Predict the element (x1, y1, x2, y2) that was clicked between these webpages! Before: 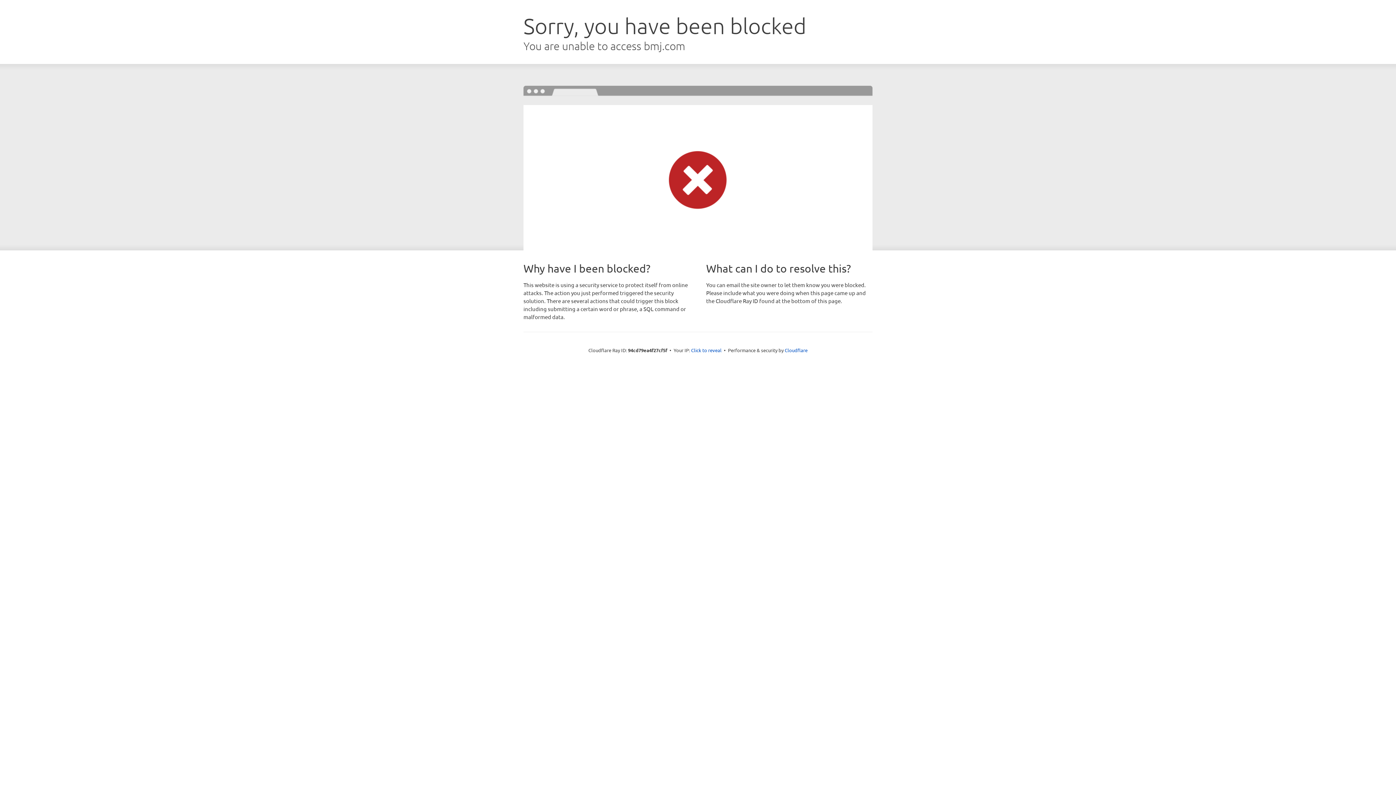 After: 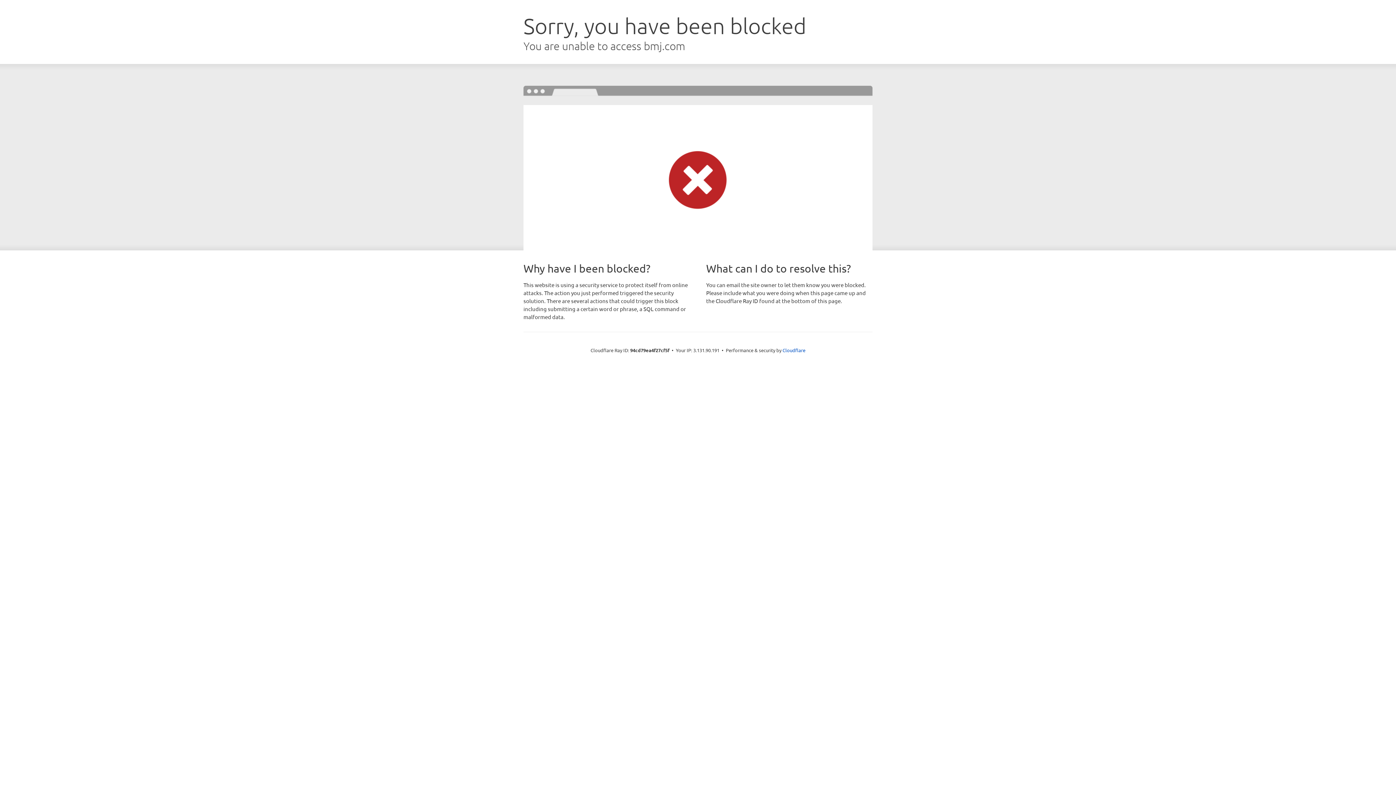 Action: label: Click to reveal bbox: (691, 346, 721, 353)